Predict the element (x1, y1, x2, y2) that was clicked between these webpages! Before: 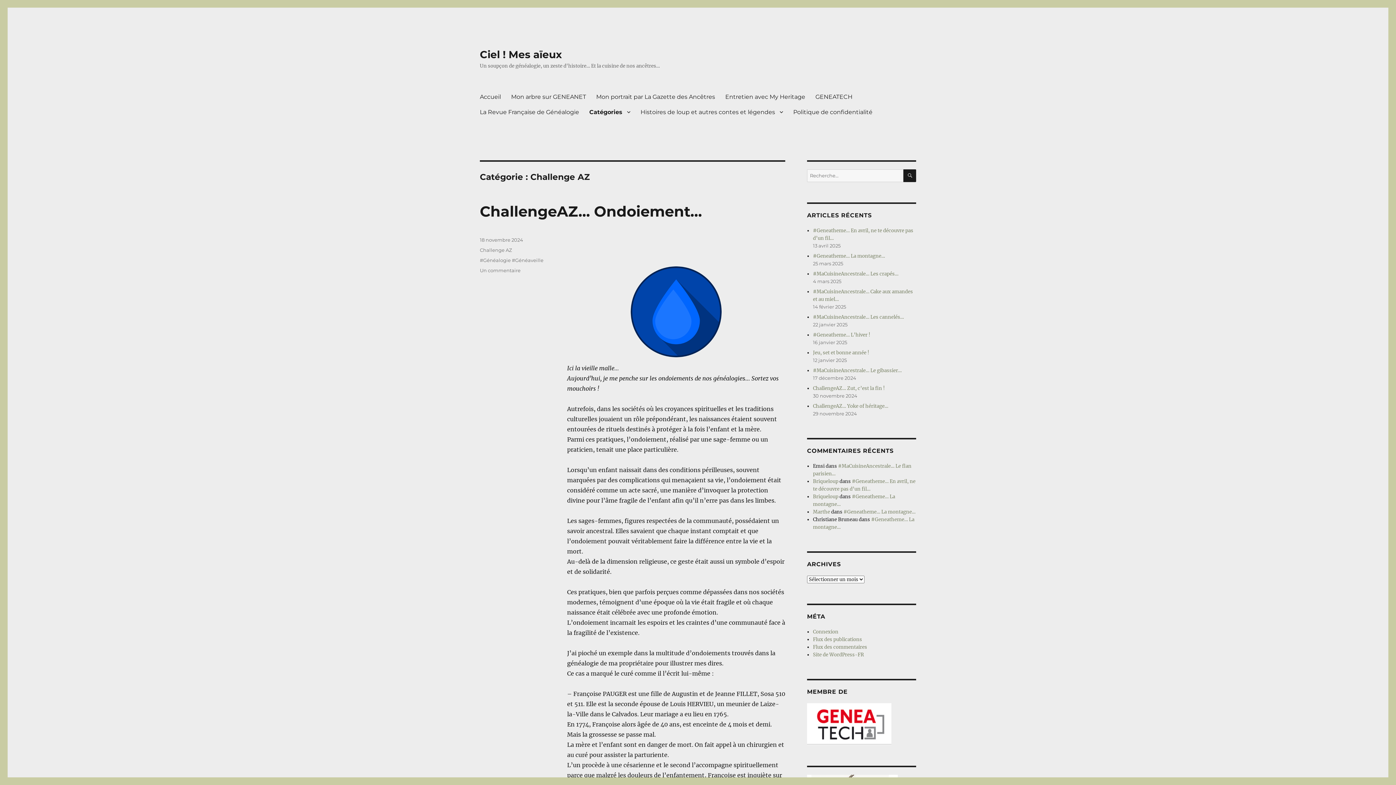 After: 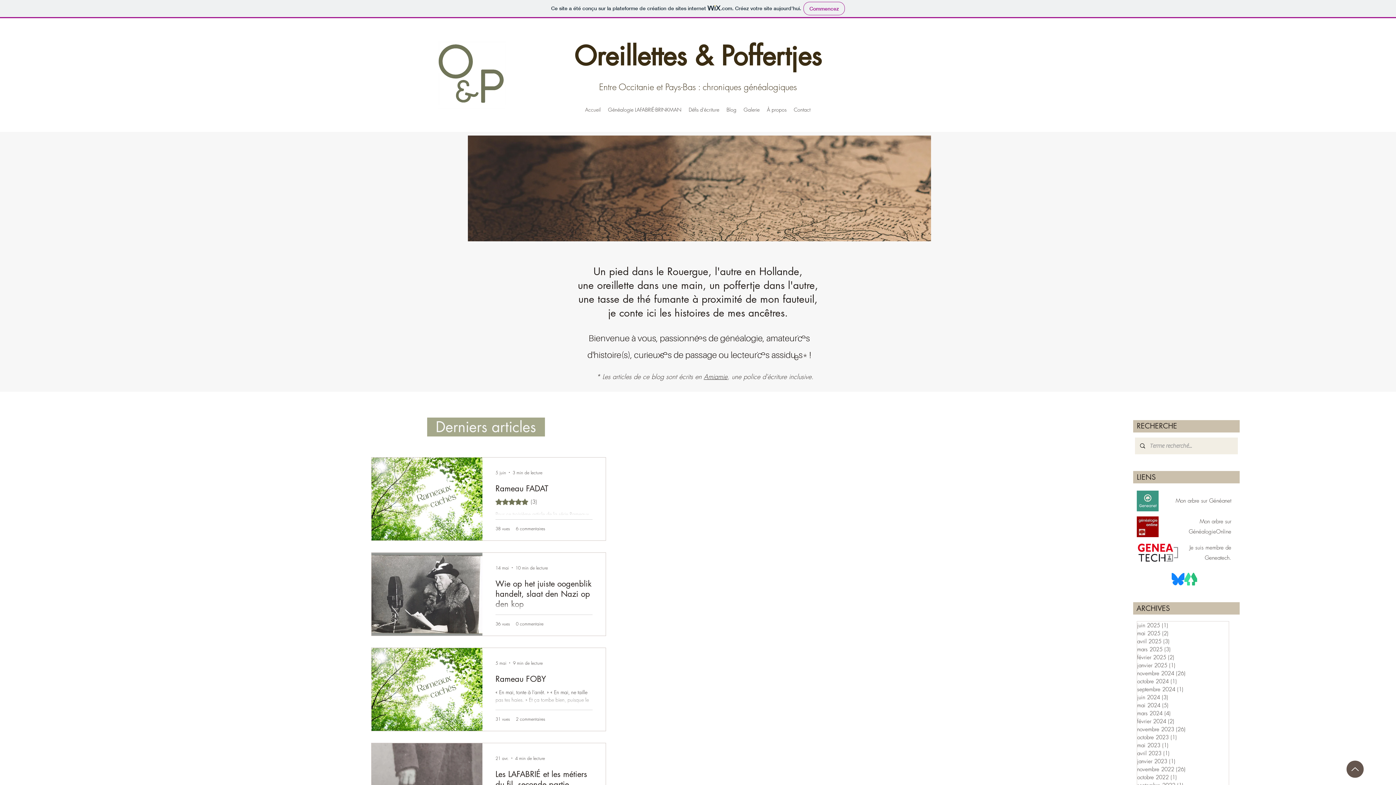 Action: bbox: (813, 509, 830, 515) label: Marthe